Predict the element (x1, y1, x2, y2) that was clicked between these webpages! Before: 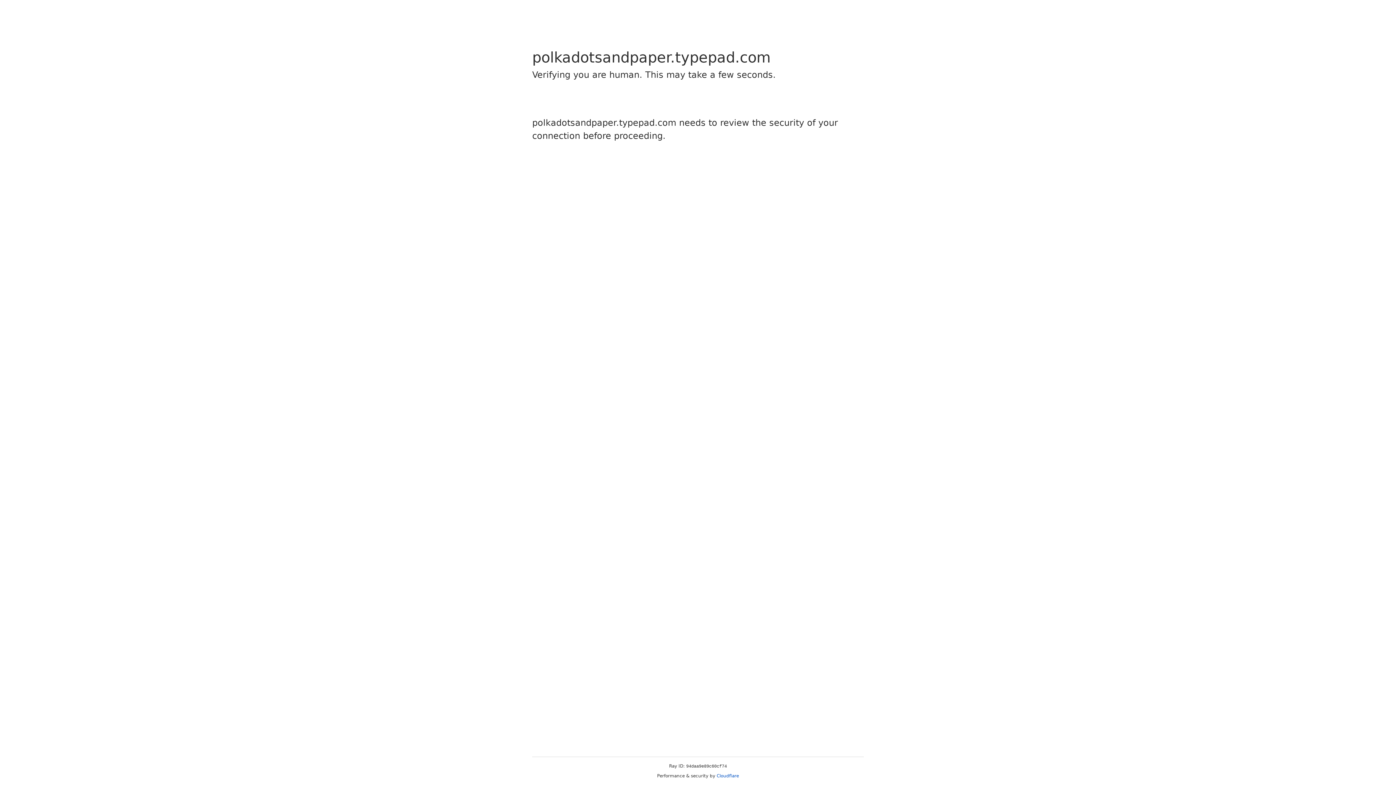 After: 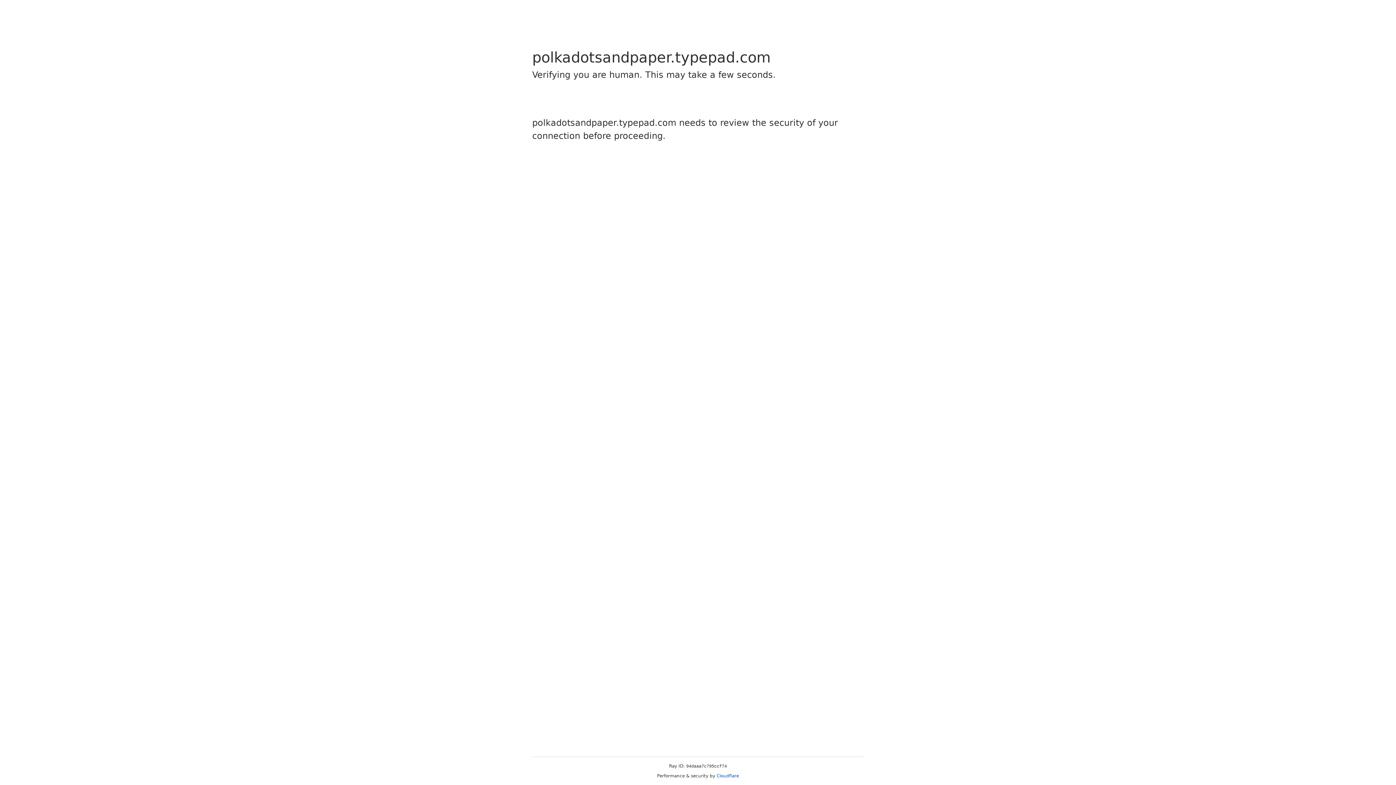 Action: bbox: (716, 773, 739, 778) label: Cloudflare